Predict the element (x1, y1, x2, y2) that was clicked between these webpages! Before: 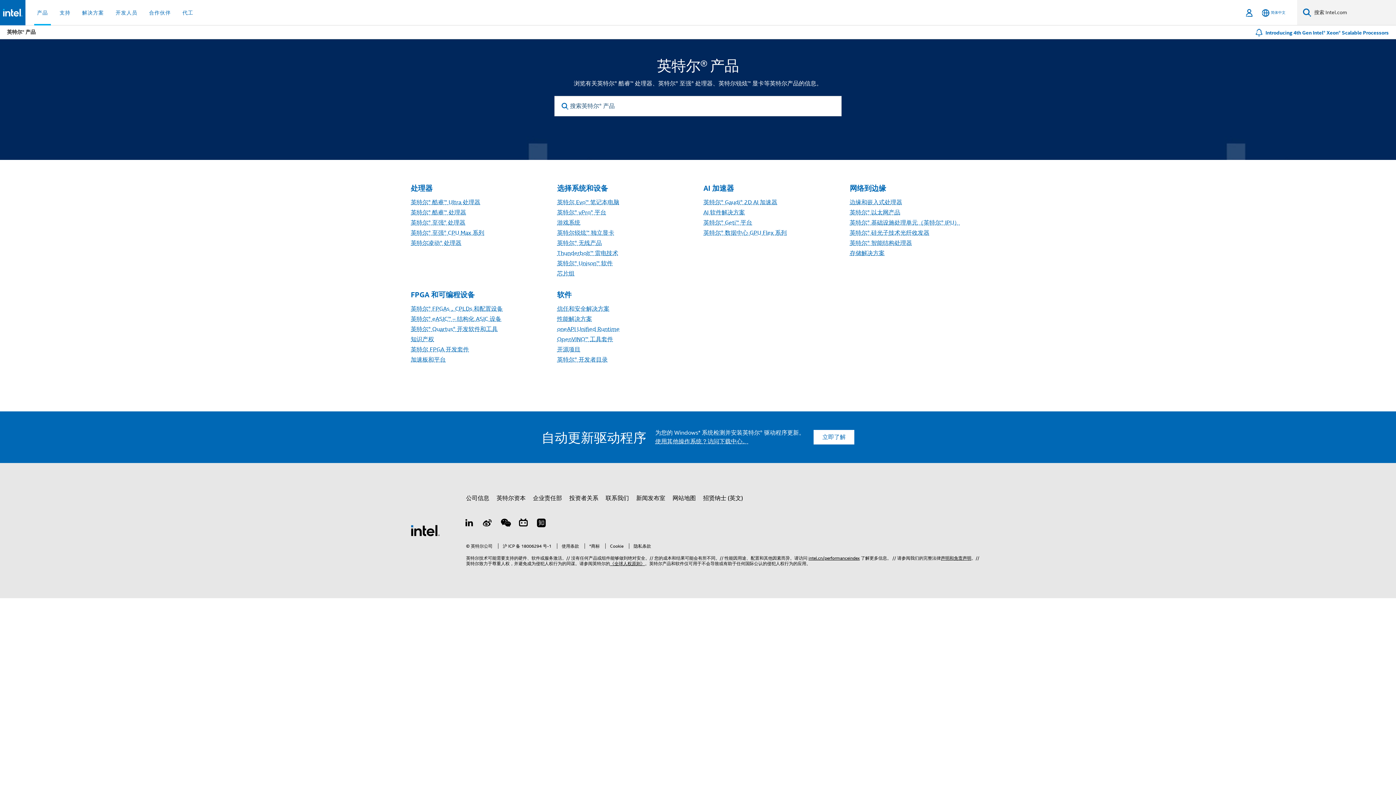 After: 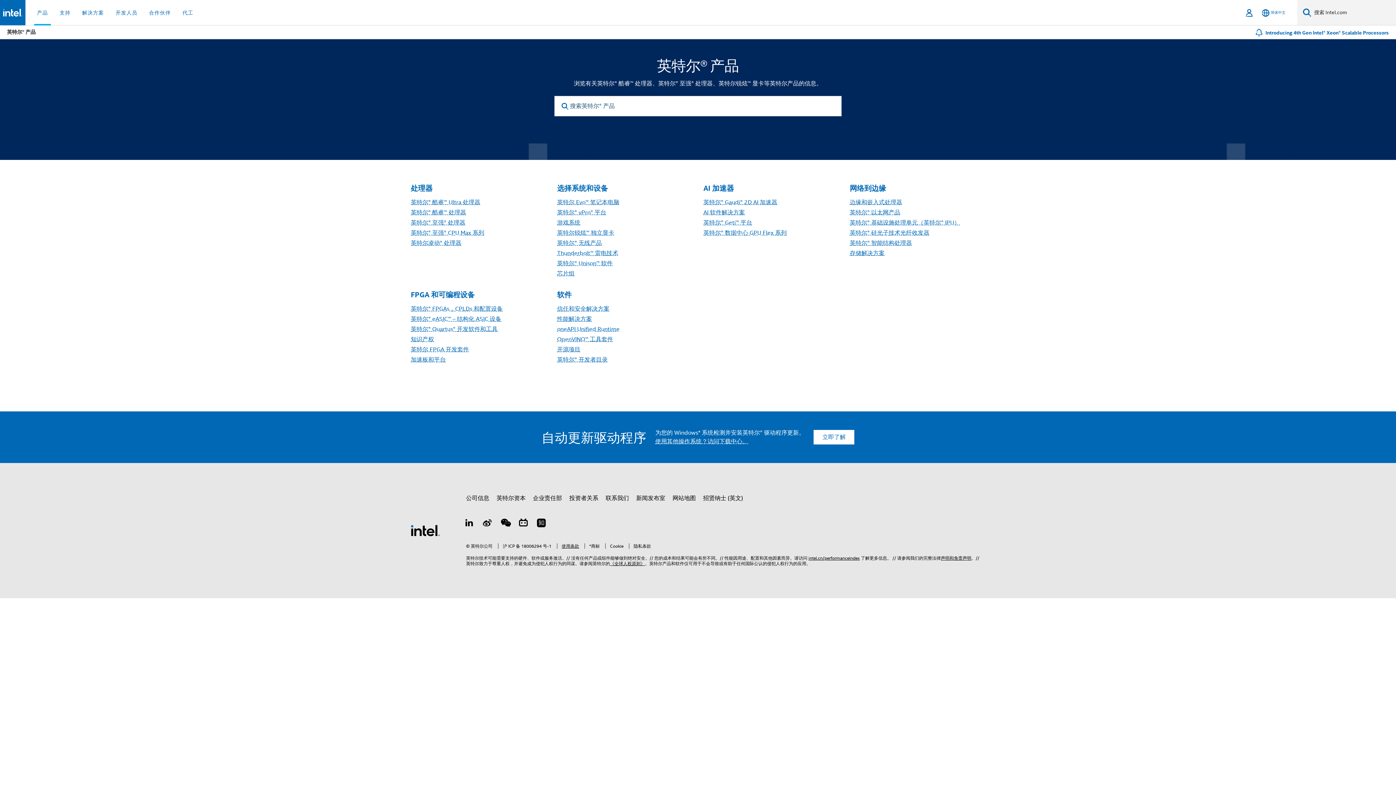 Action: label: 使用条款 bbox: (557, 543, 579, 548)